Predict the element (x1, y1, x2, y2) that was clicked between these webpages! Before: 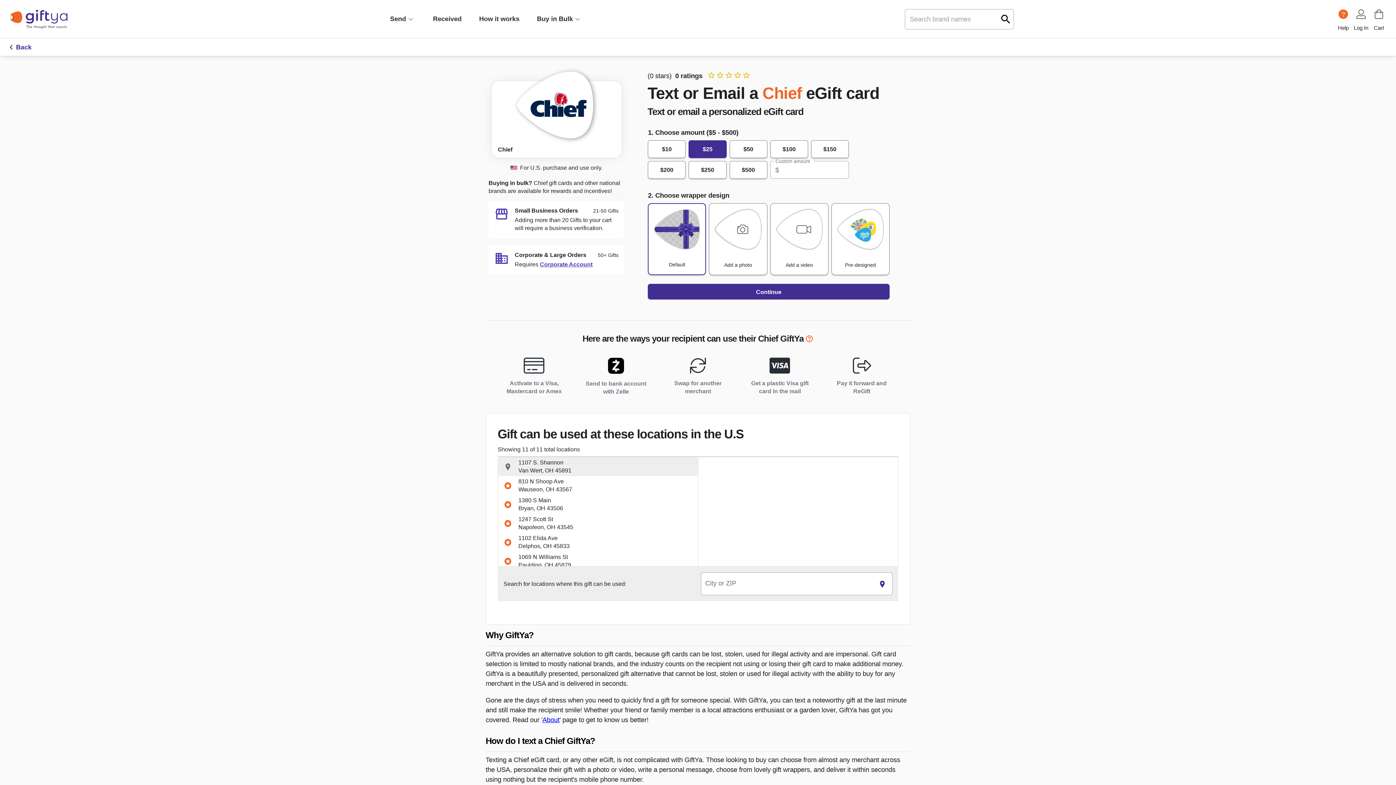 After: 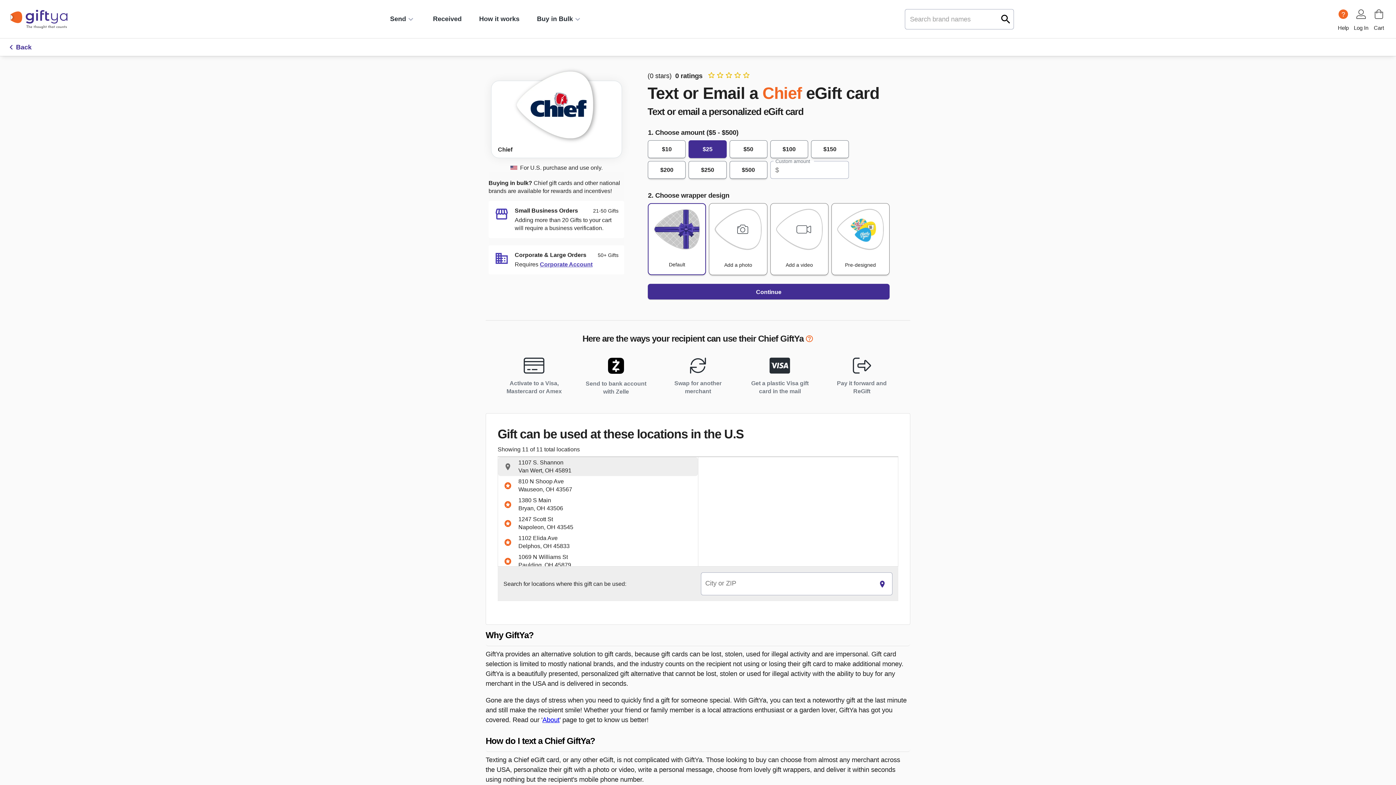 Action: bbox: (688, 140, 726, 158) label: $25